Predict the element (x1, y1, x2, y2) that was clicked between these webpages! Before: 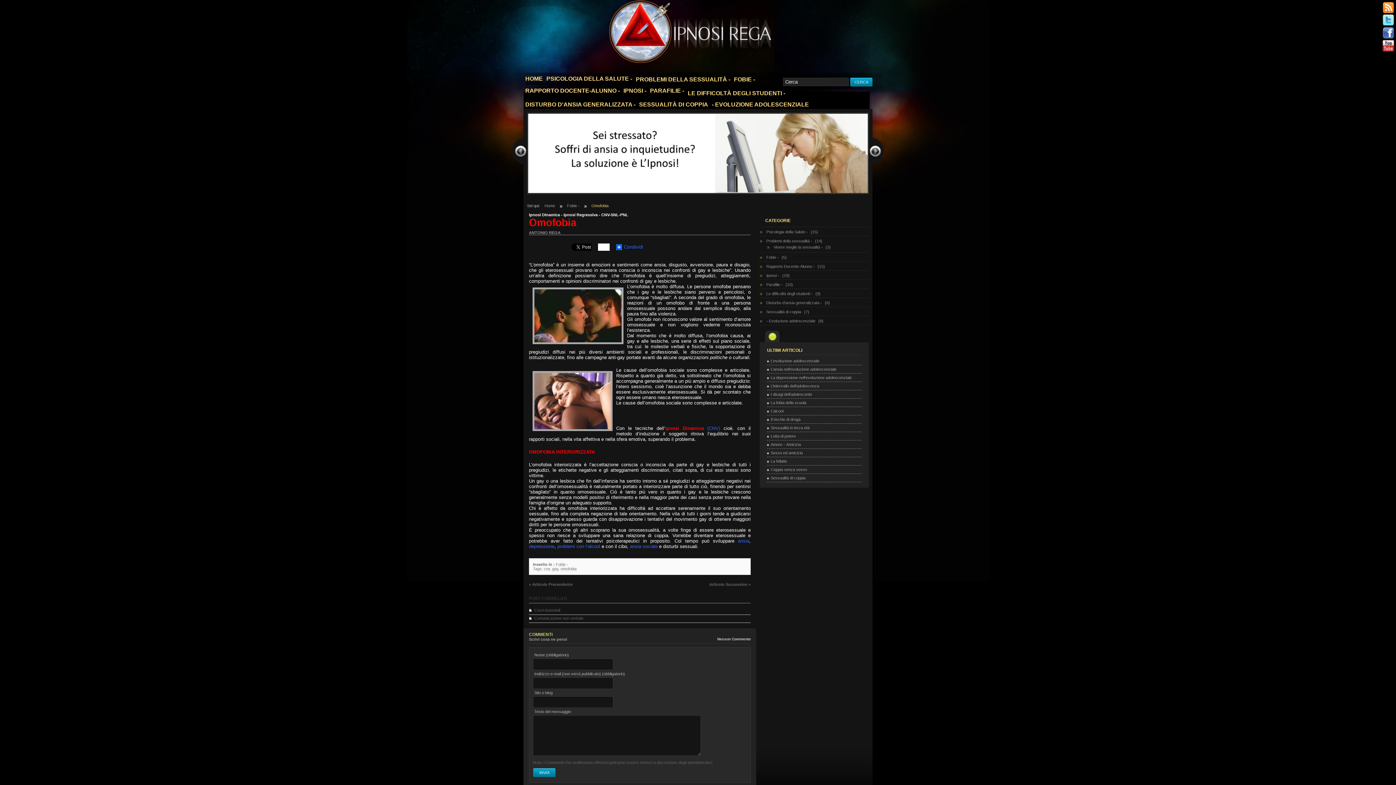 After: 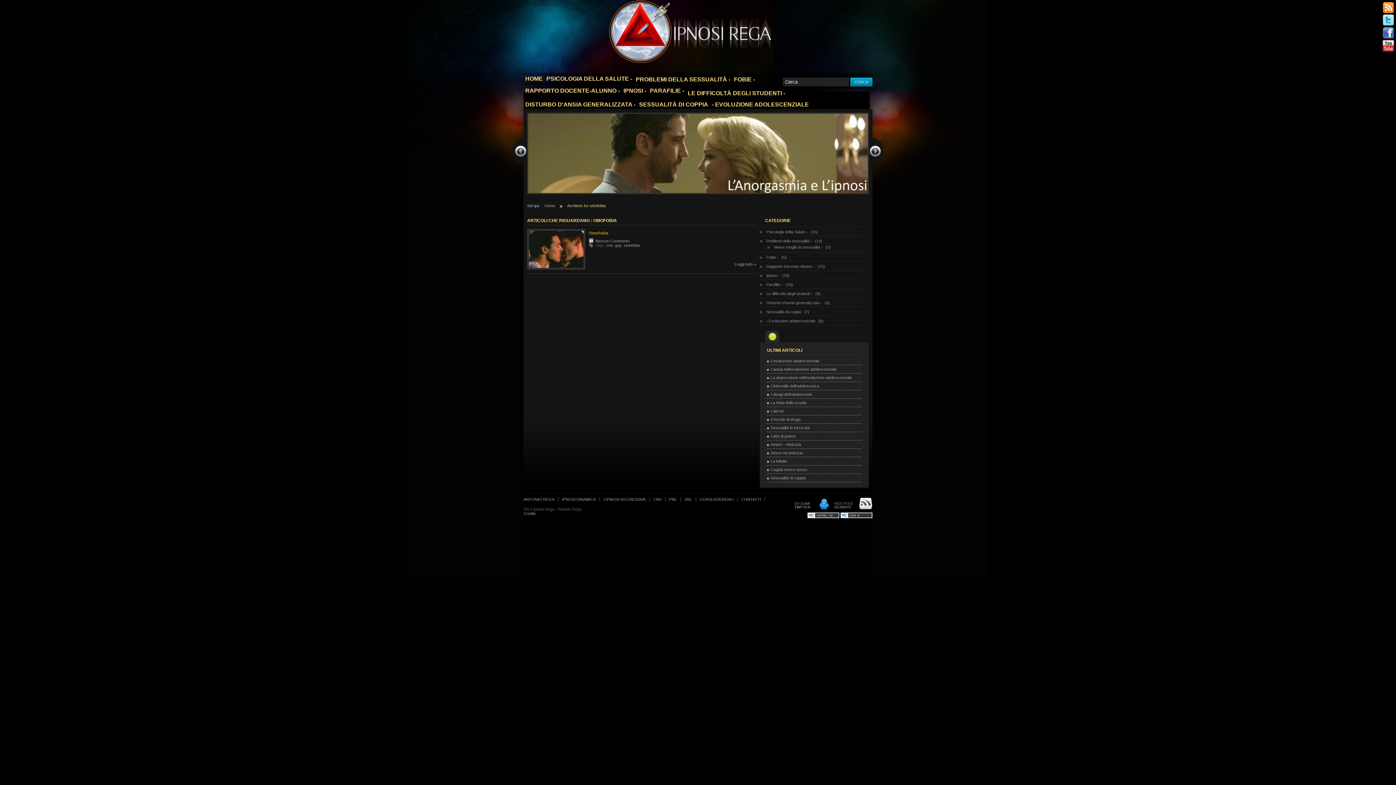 Action: label: omofobia bbox: (560, 566, 576, 571)